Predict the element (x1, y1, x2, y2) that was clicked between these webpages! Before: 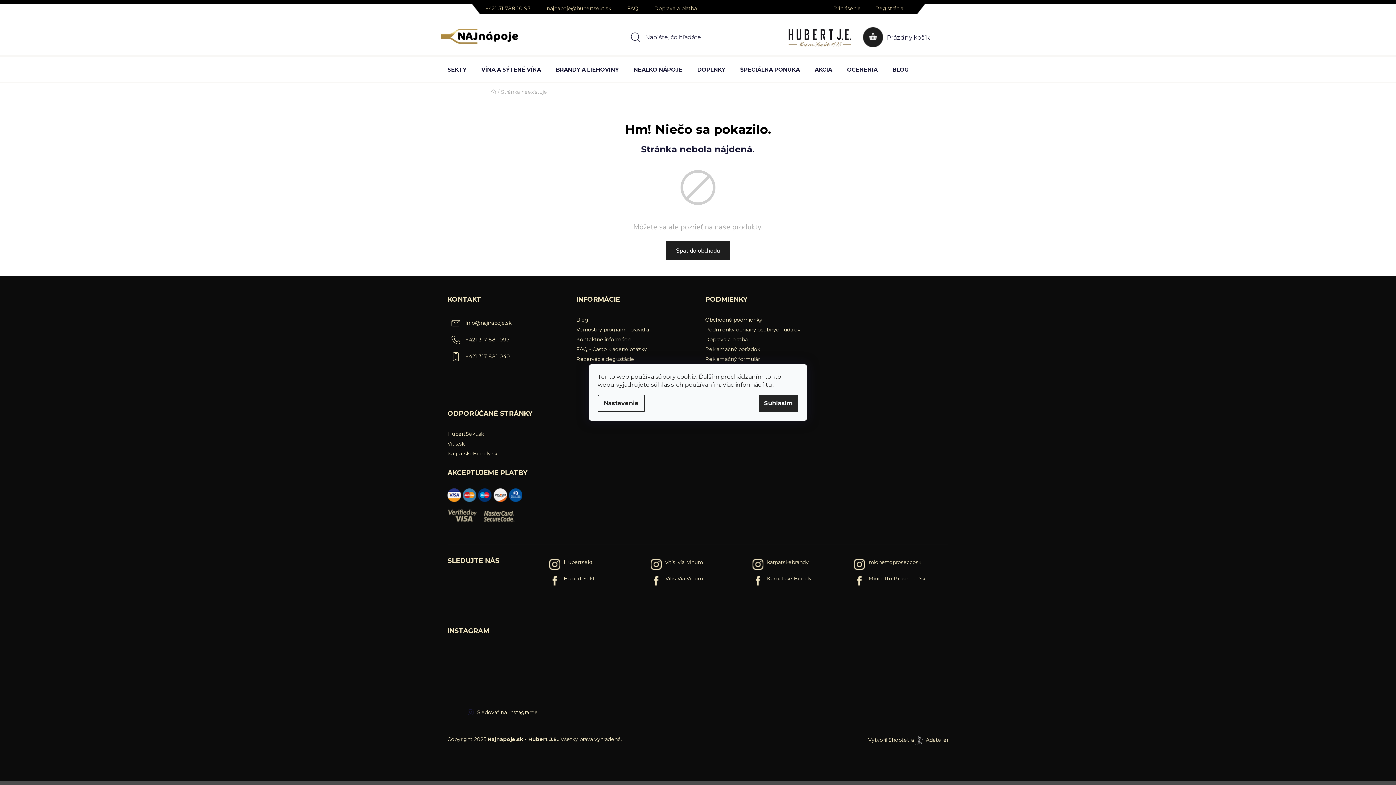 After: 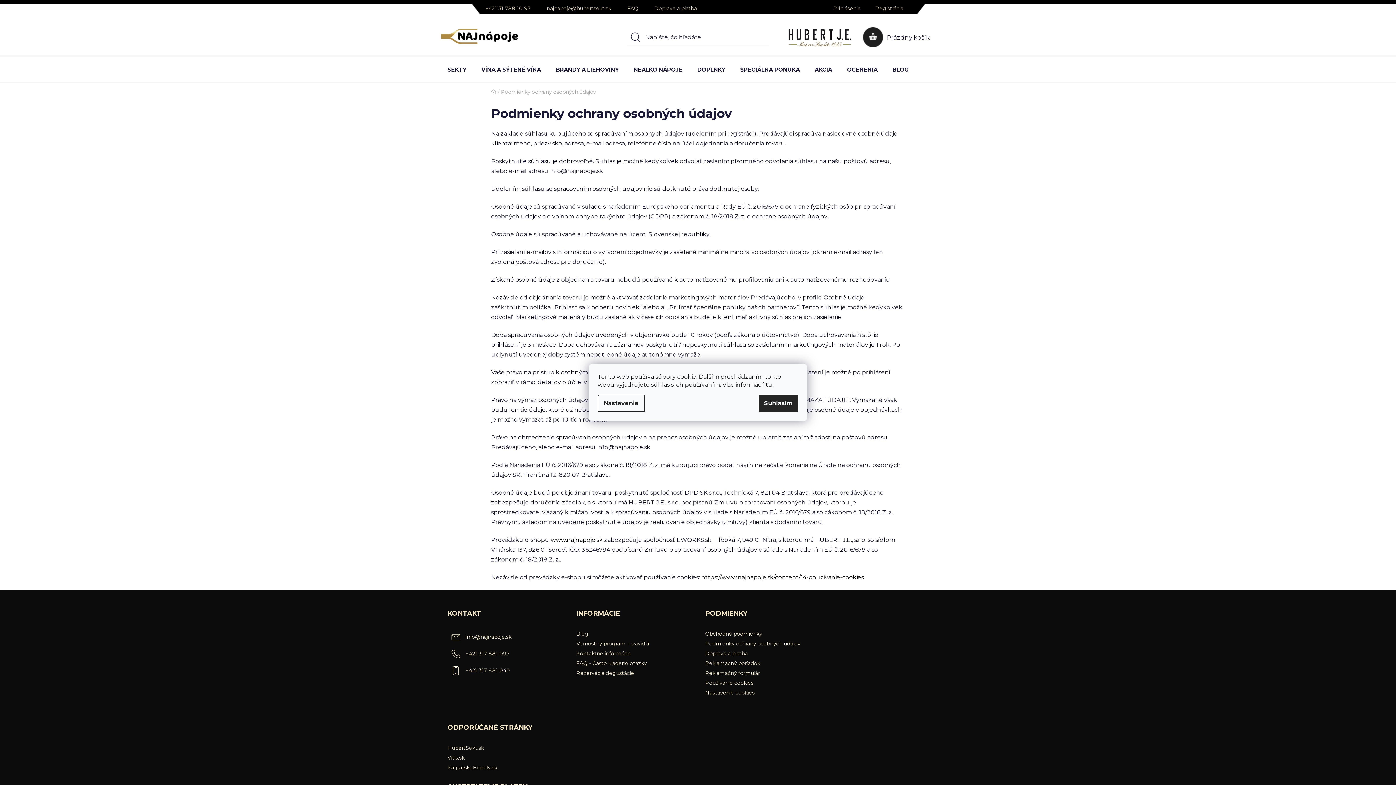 Action: bbox: (705, 326, 800, 333) label: Podmienky ochrany osobných údajov